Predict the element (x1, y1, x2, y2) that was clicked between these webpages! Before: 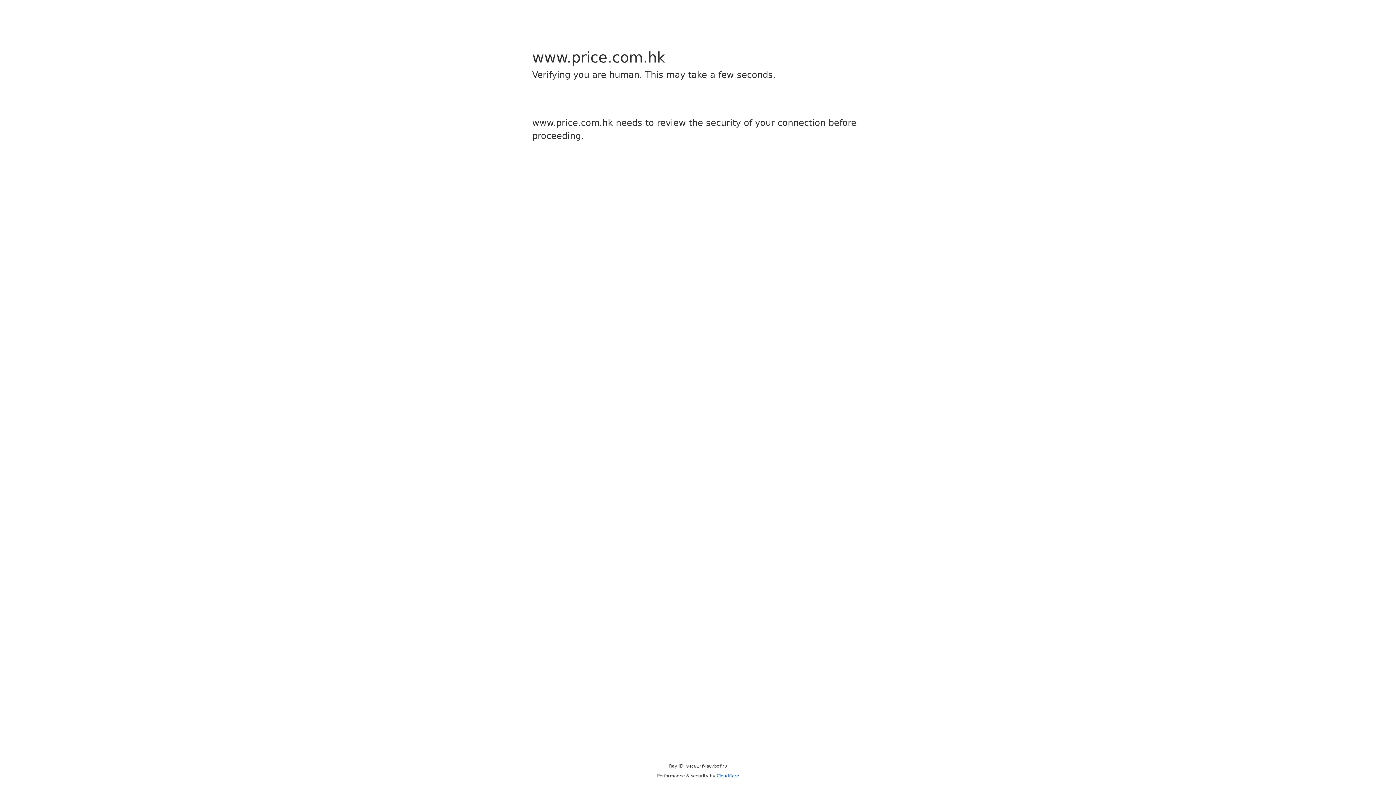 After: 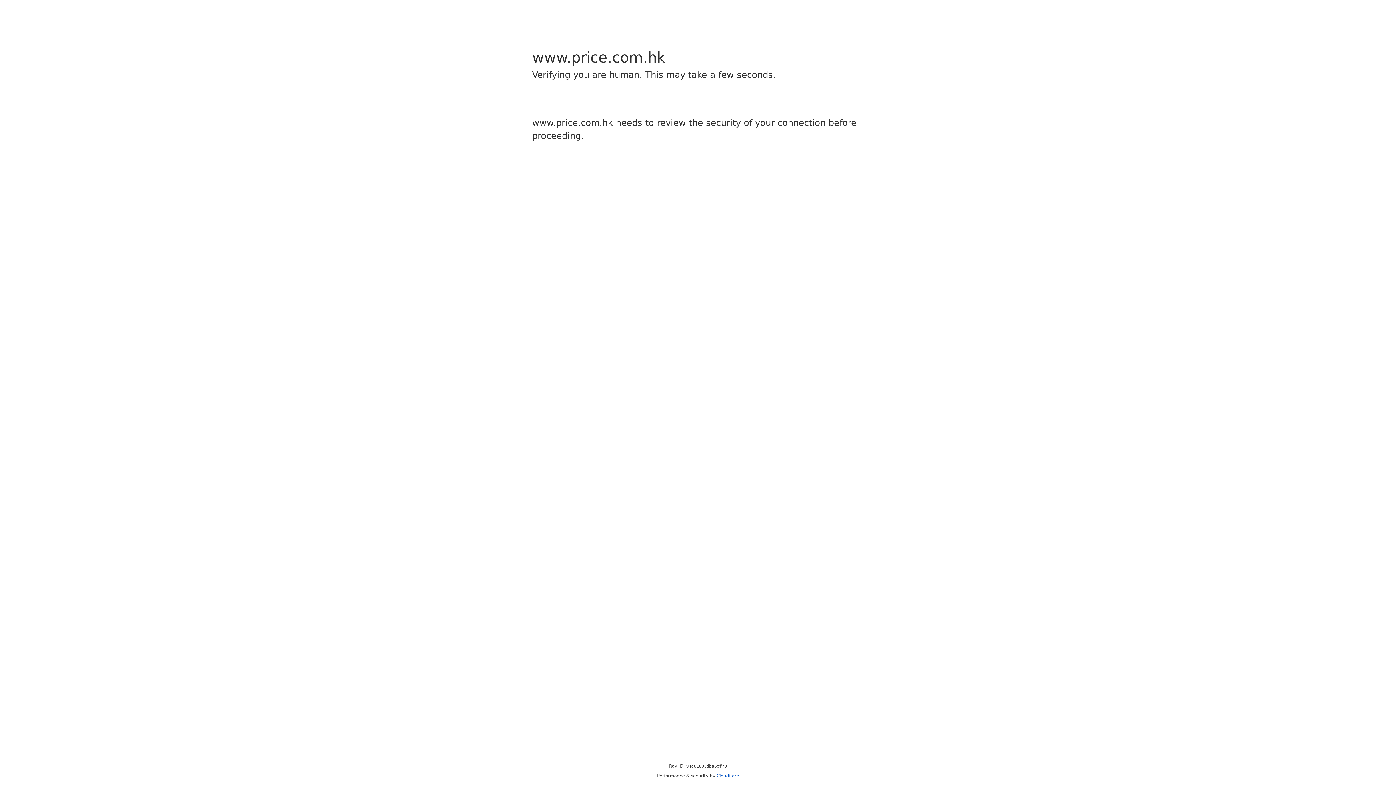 Action: bbox: (716, 773, 739, 778) label: Cloudflare